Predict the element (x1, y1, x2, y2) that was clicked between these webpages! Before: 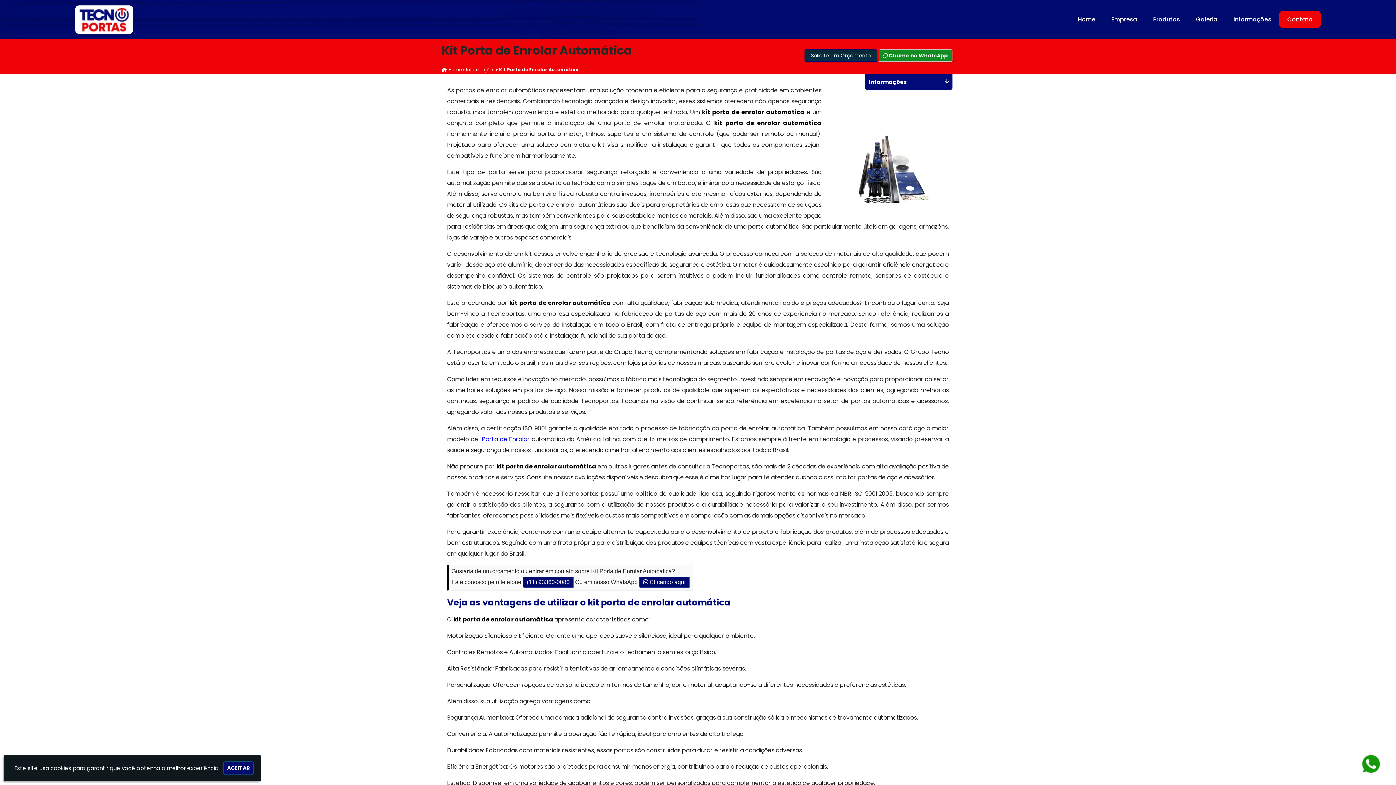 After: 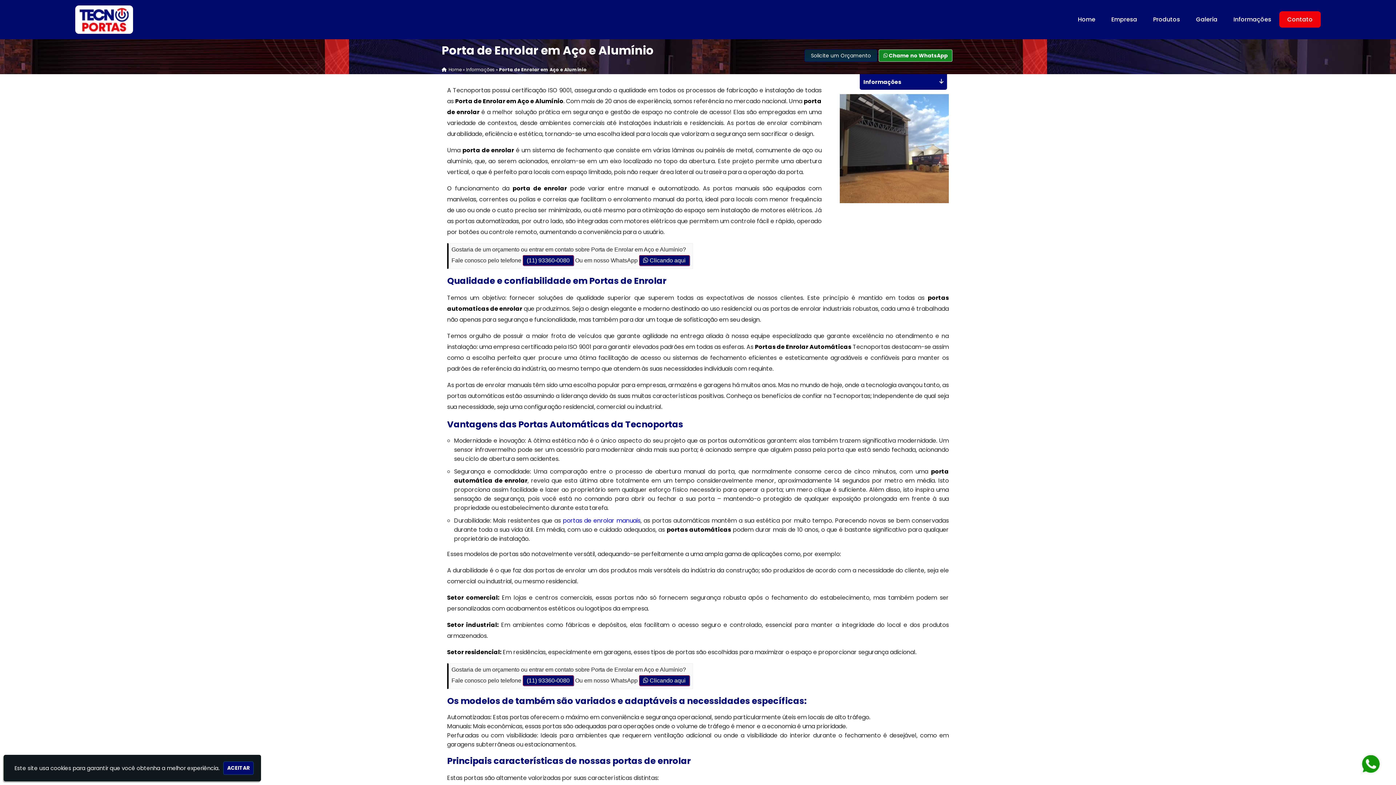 Action: label: Porta de Enrolar bbox: (482, 435, 529, 443)